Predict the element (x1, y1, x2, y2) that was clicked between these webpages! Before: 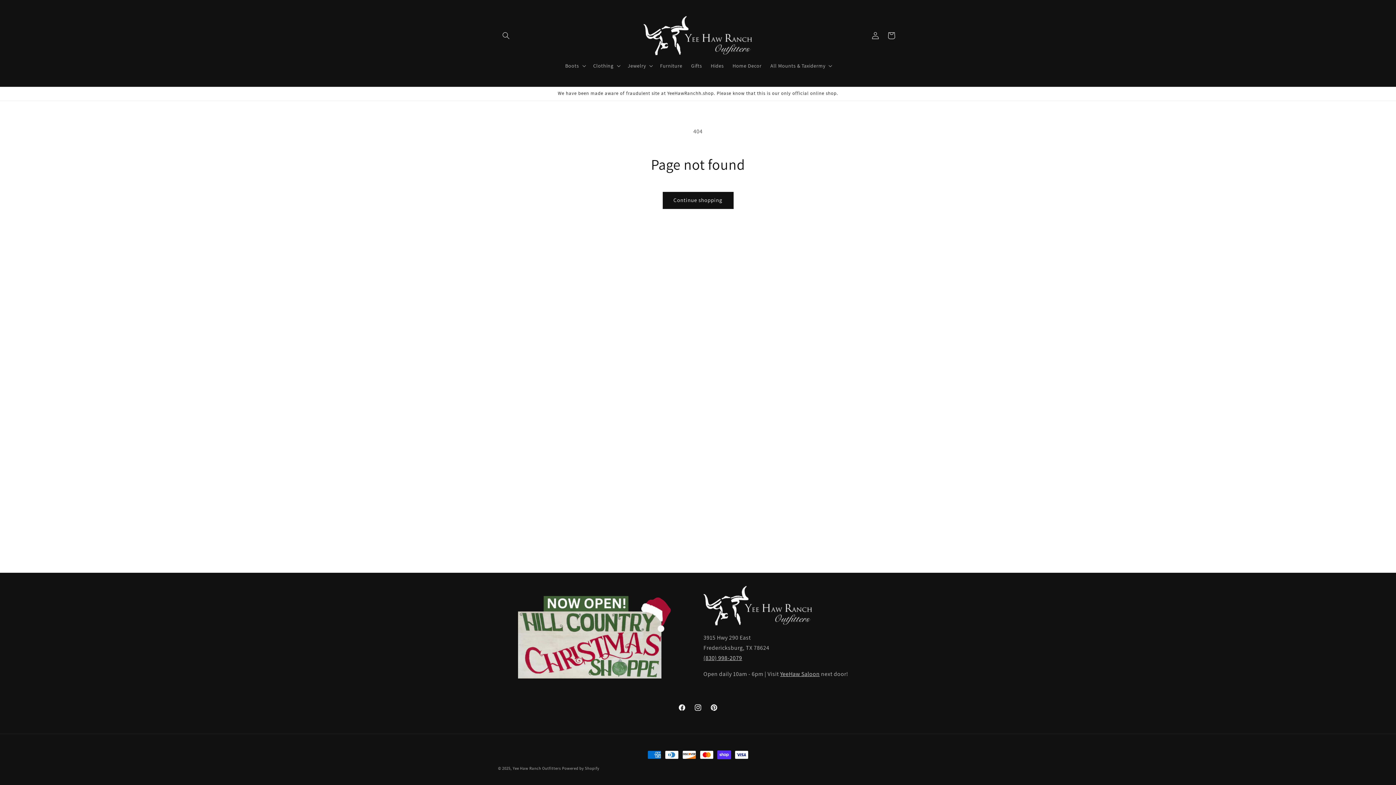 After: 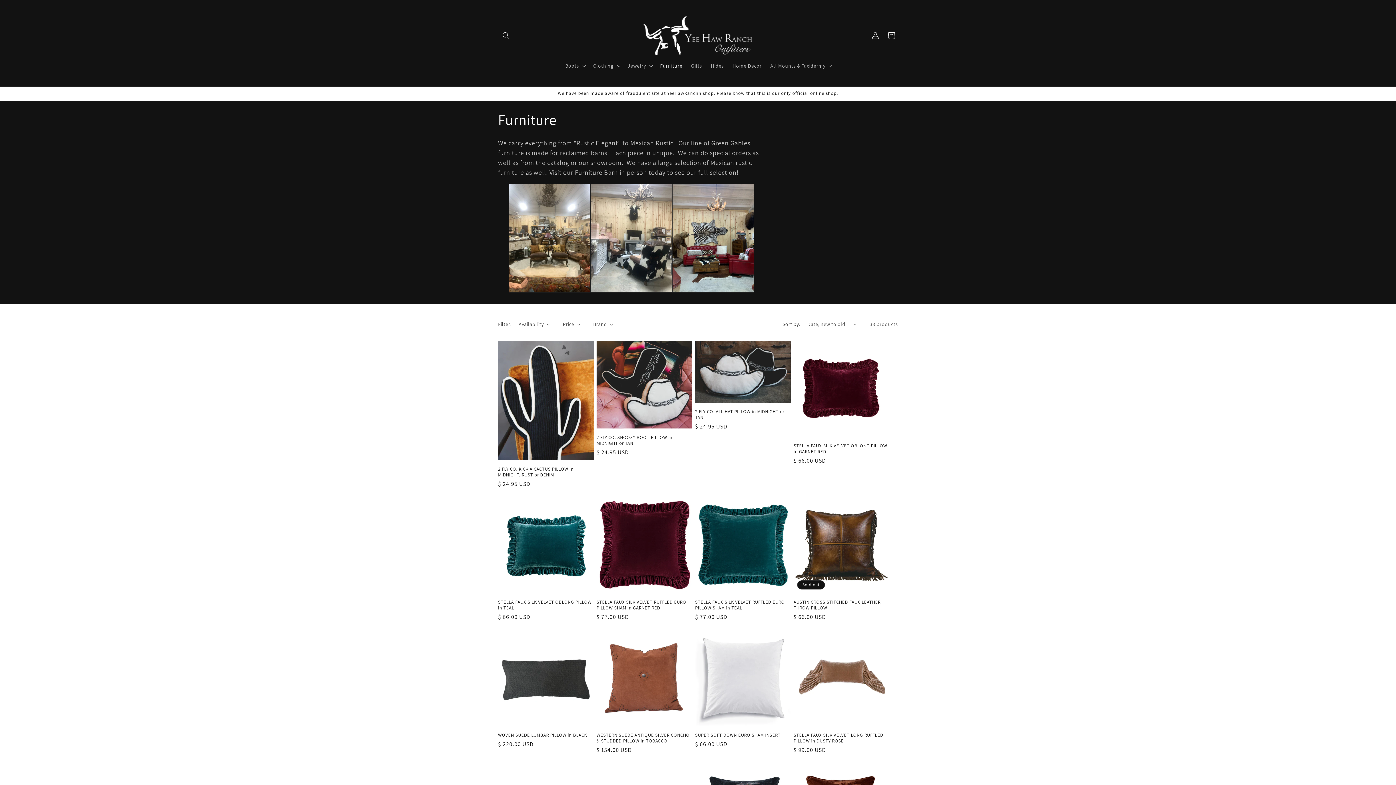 Action: bbox: (655, 58, 686, 73) label: Furniture